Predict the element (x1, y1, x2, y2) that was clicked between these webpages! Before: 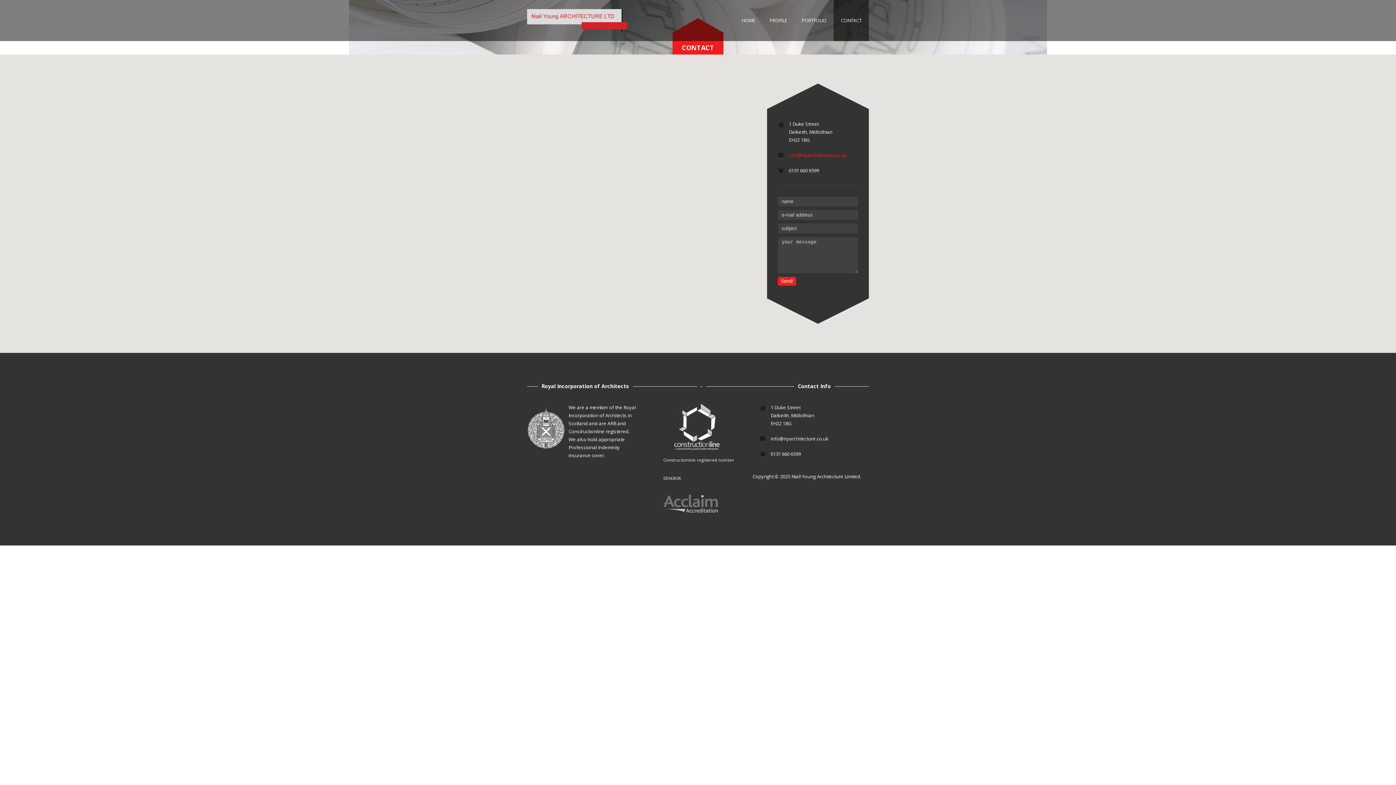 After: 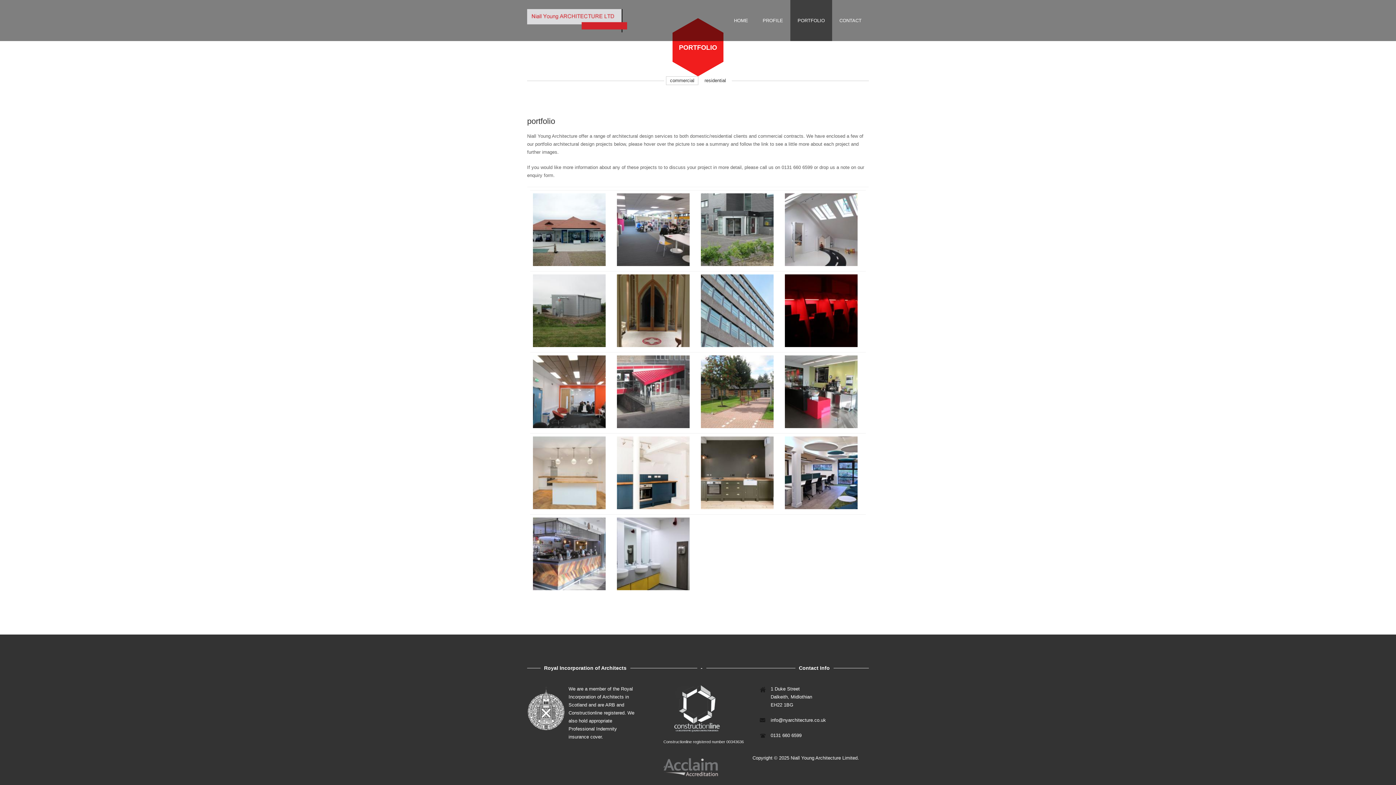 Action: bbox: (794, 0, 833, 41) label: PORTFOLIO